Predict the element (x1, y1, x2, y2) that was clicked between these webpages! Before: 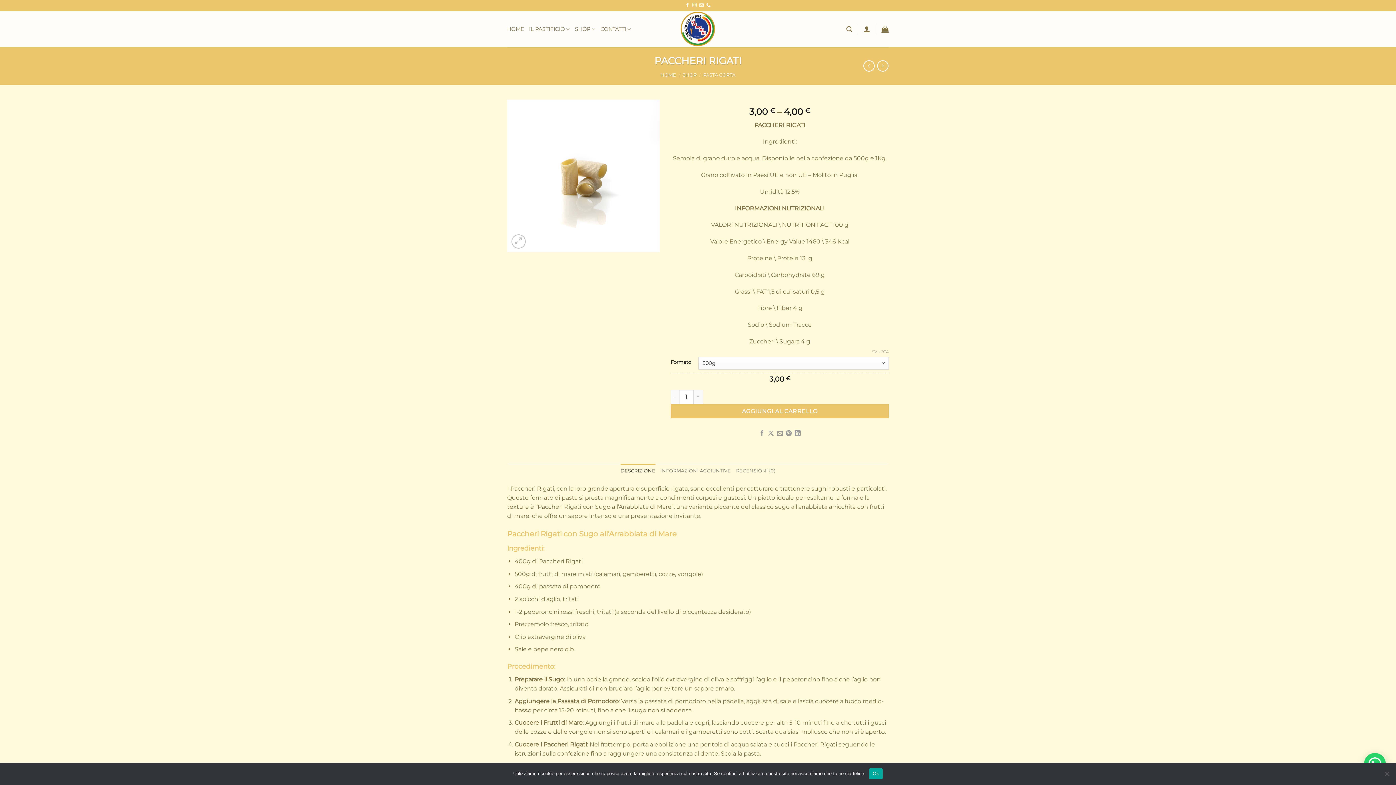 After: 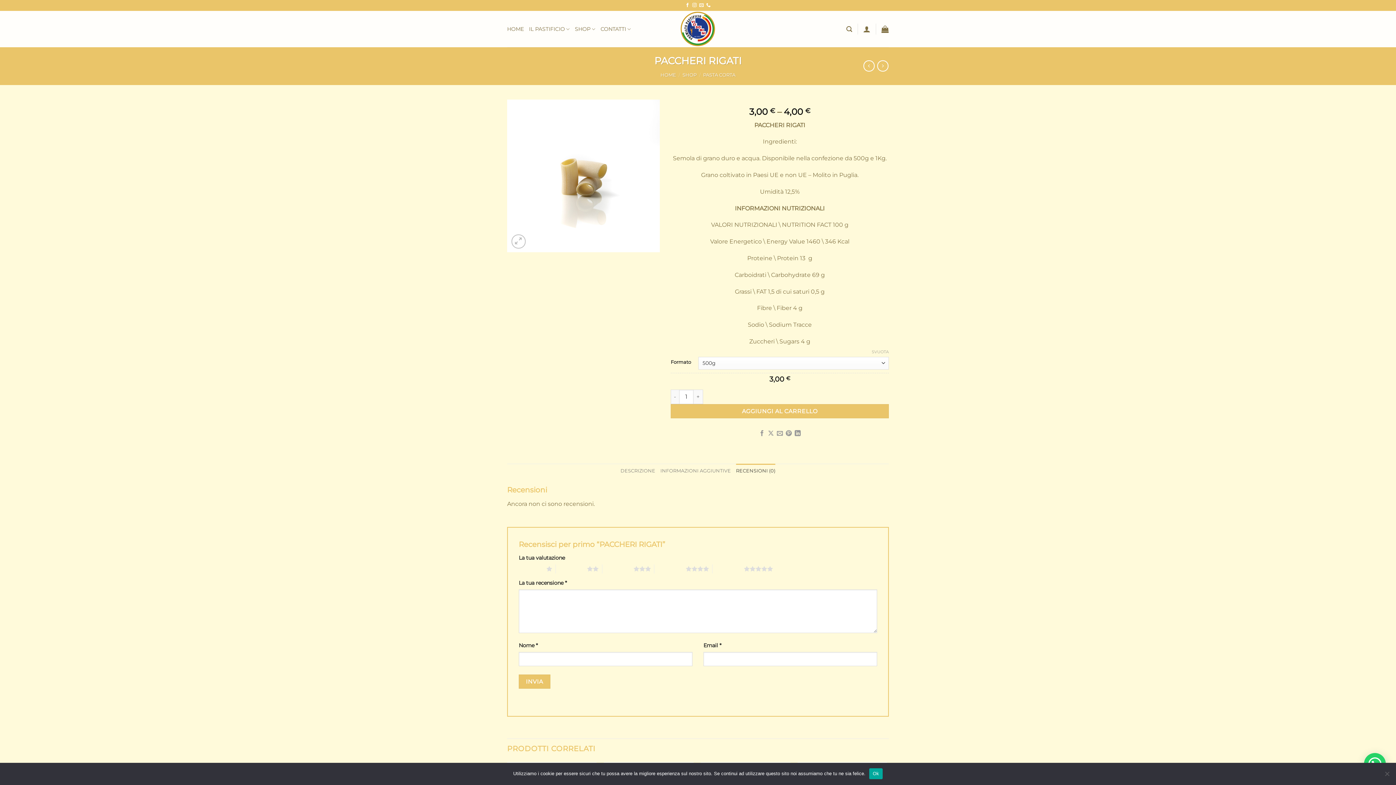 Action: bbox: (736, 464, 775, 478) label: RECENSIONI (0)